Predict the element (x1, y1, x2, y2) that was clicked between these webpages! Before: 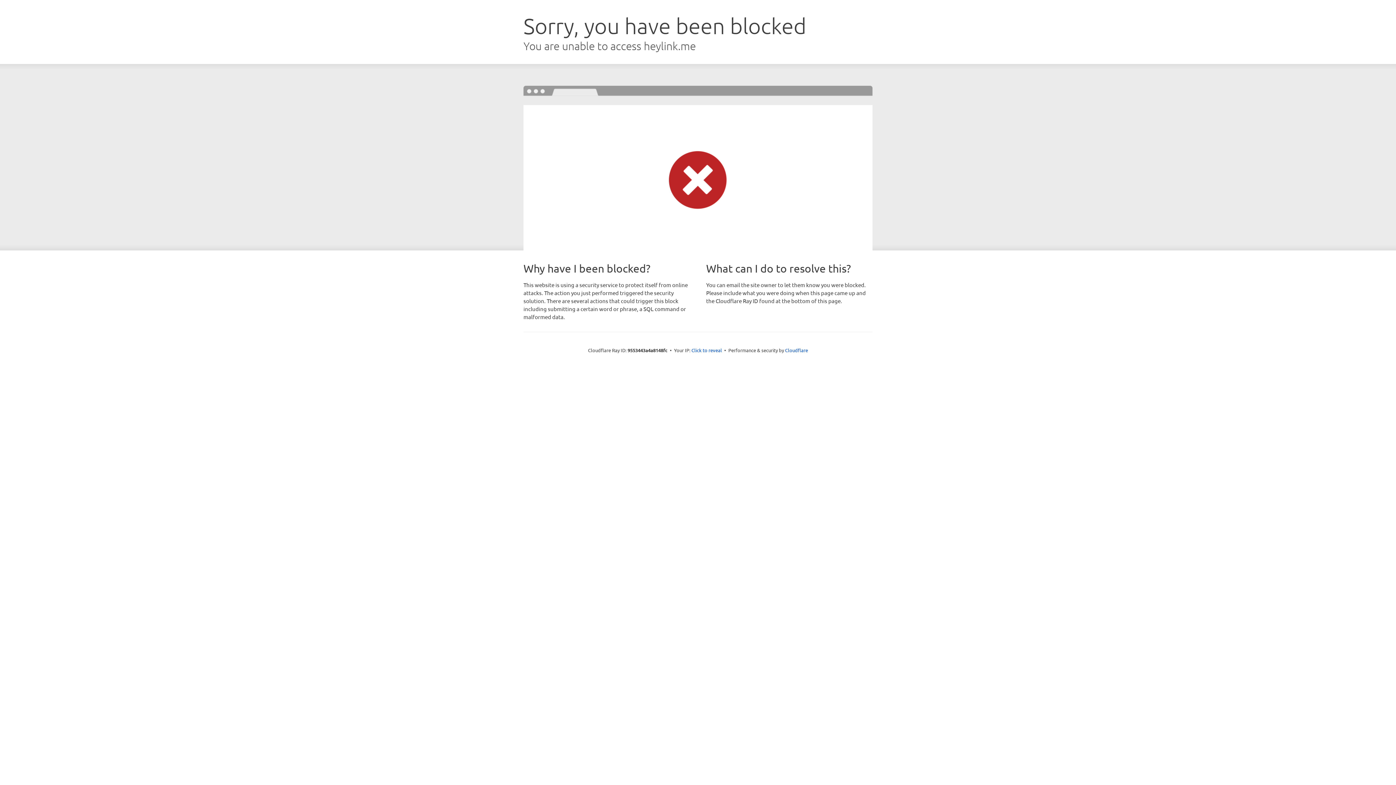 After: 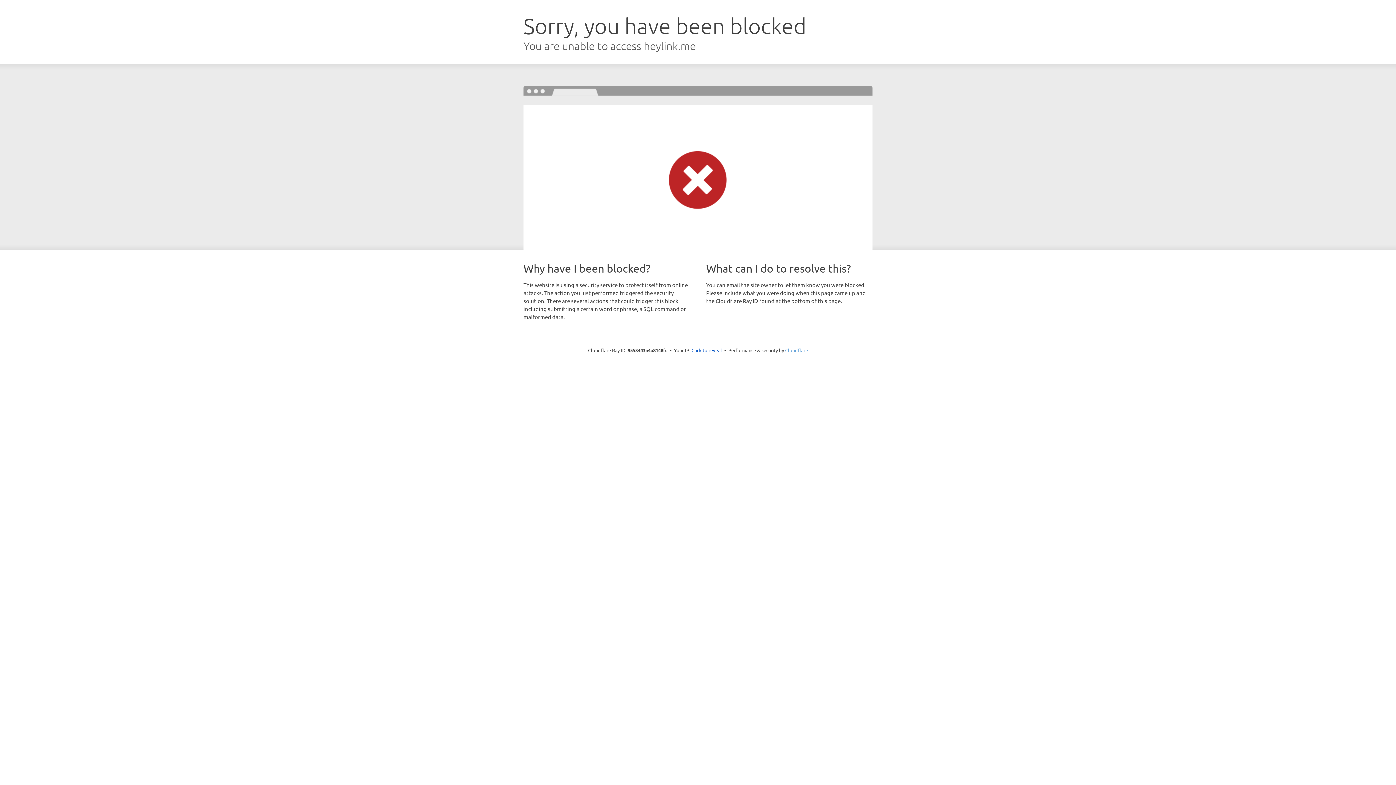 Action: bbox: (785, 347, 808, 353) label: Cloudflare